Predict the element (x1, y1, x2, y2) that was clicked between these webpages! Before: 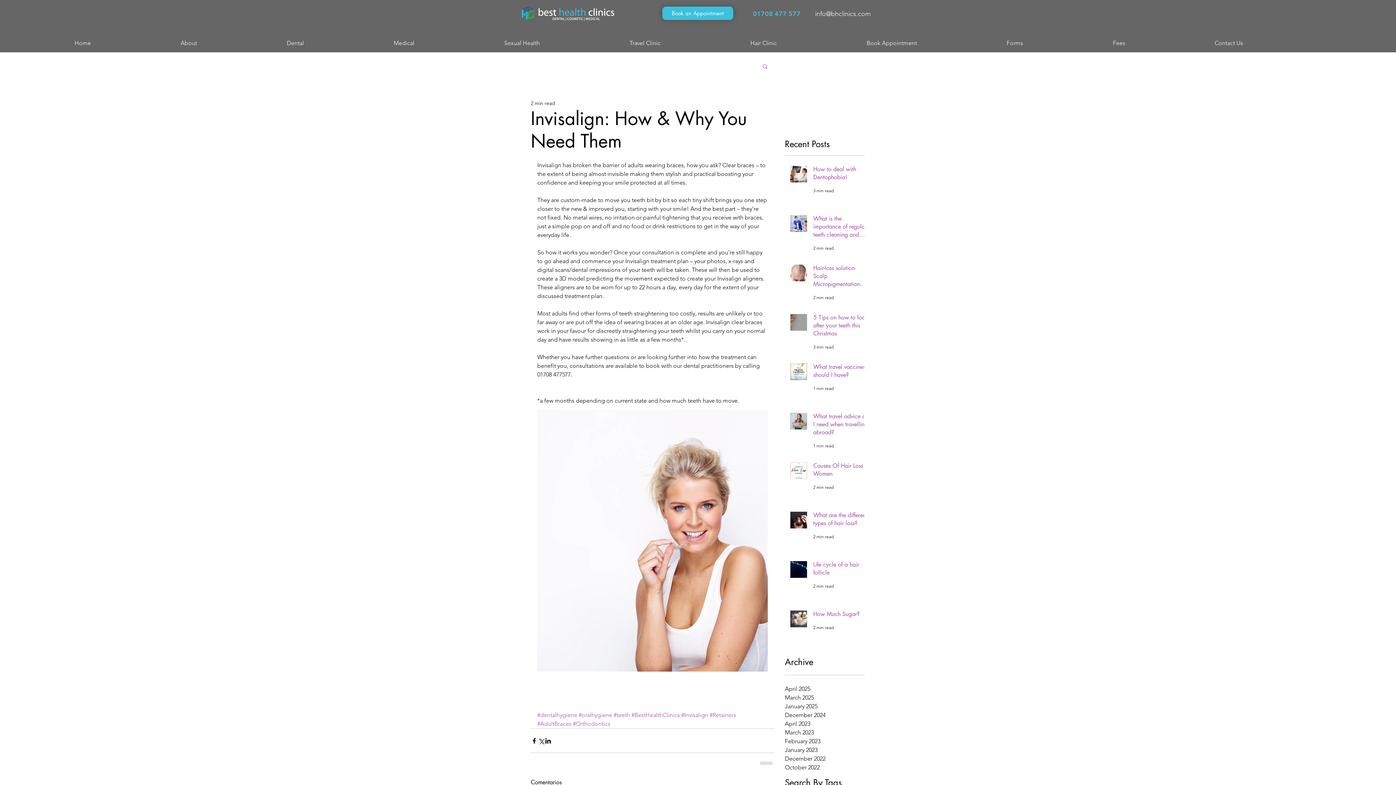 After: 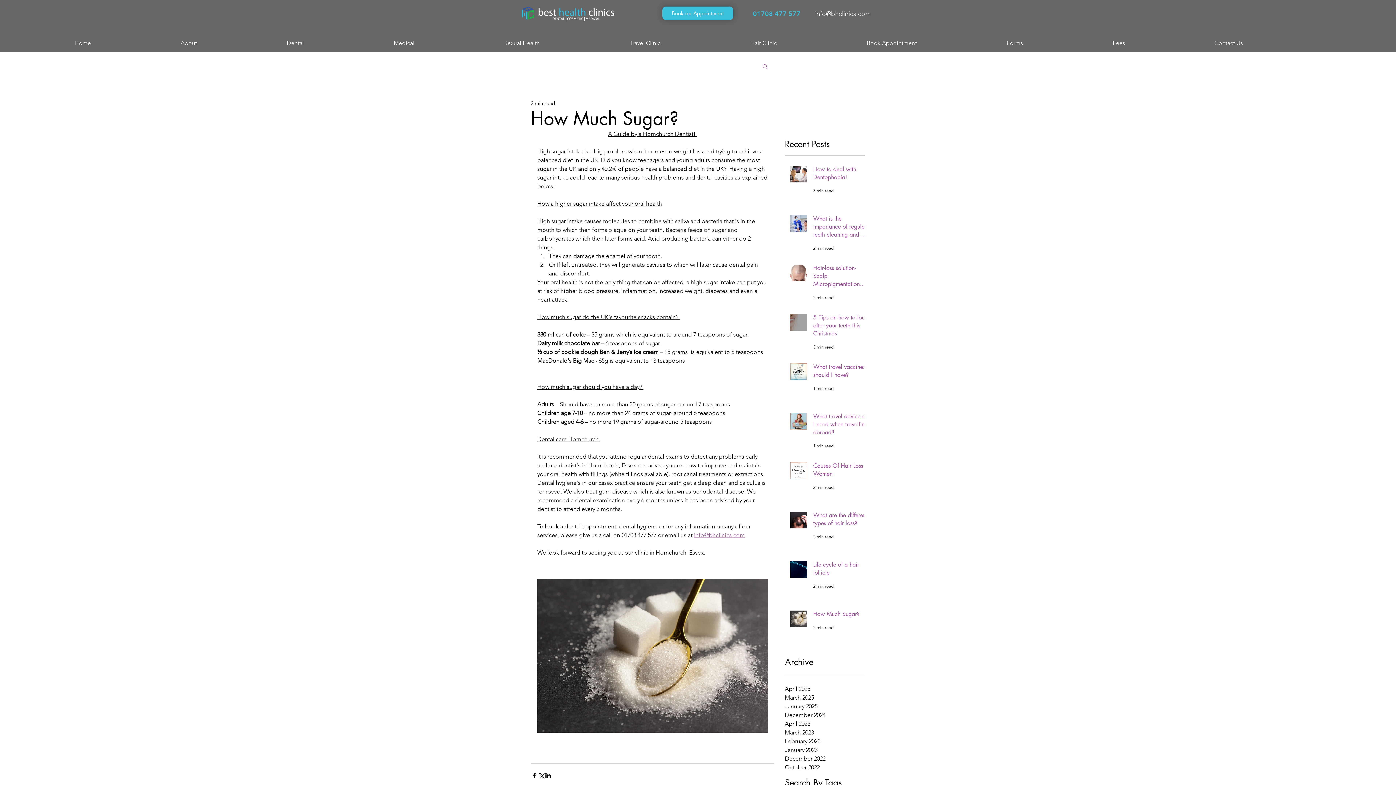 Action: bbox: (813, 610, 870, 621) label: How Much Sugar?